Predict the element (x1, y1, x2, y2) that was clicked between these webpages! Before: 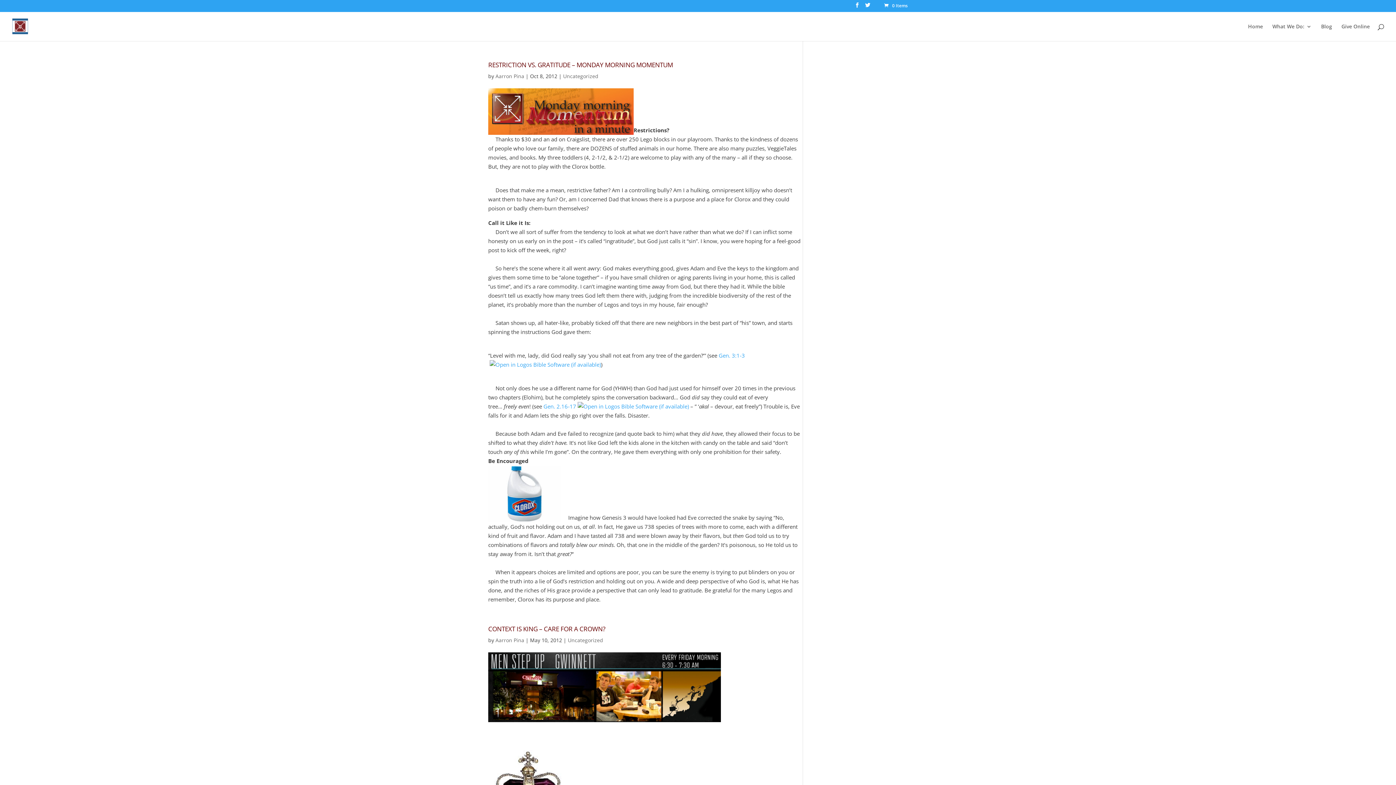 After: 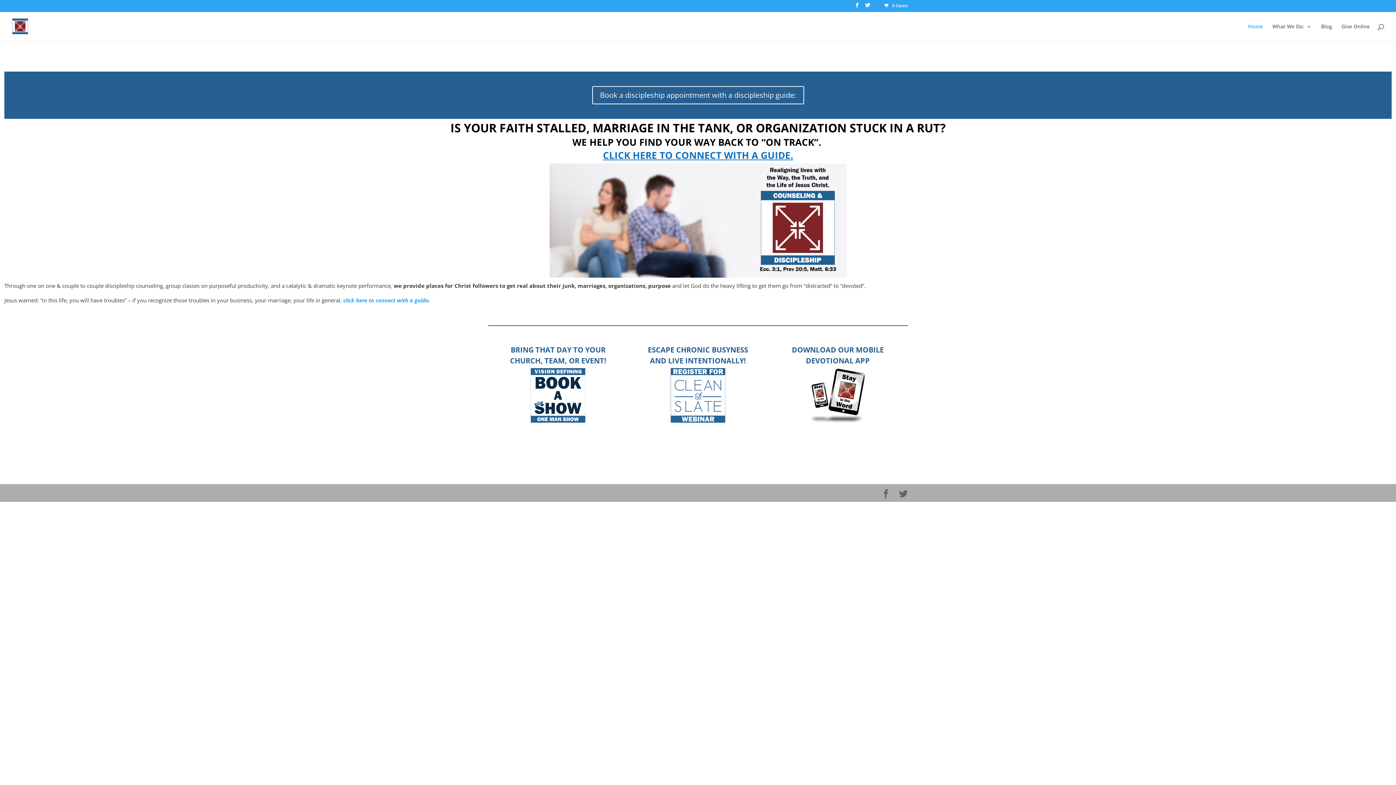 Action: bbox: (1248, 23, 1263, 40) label: Home